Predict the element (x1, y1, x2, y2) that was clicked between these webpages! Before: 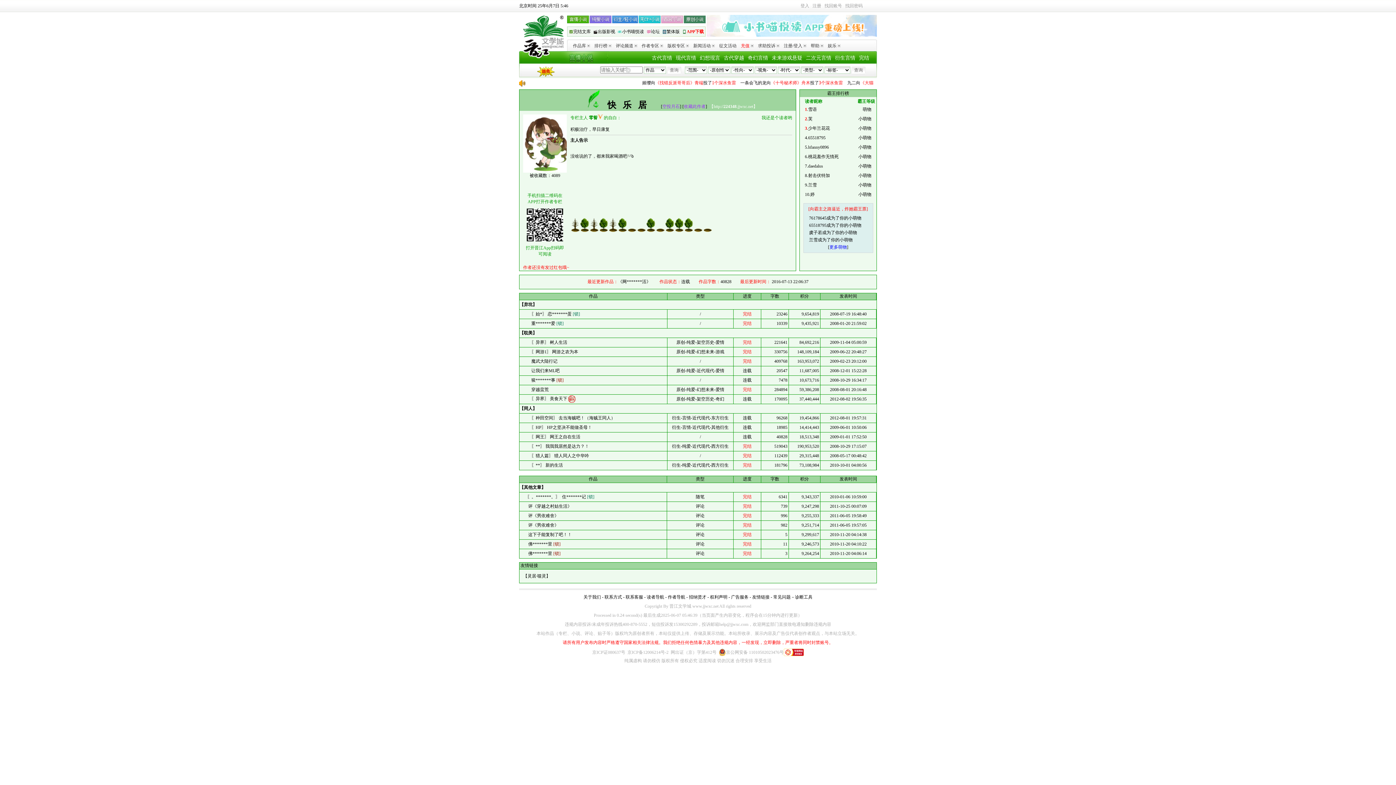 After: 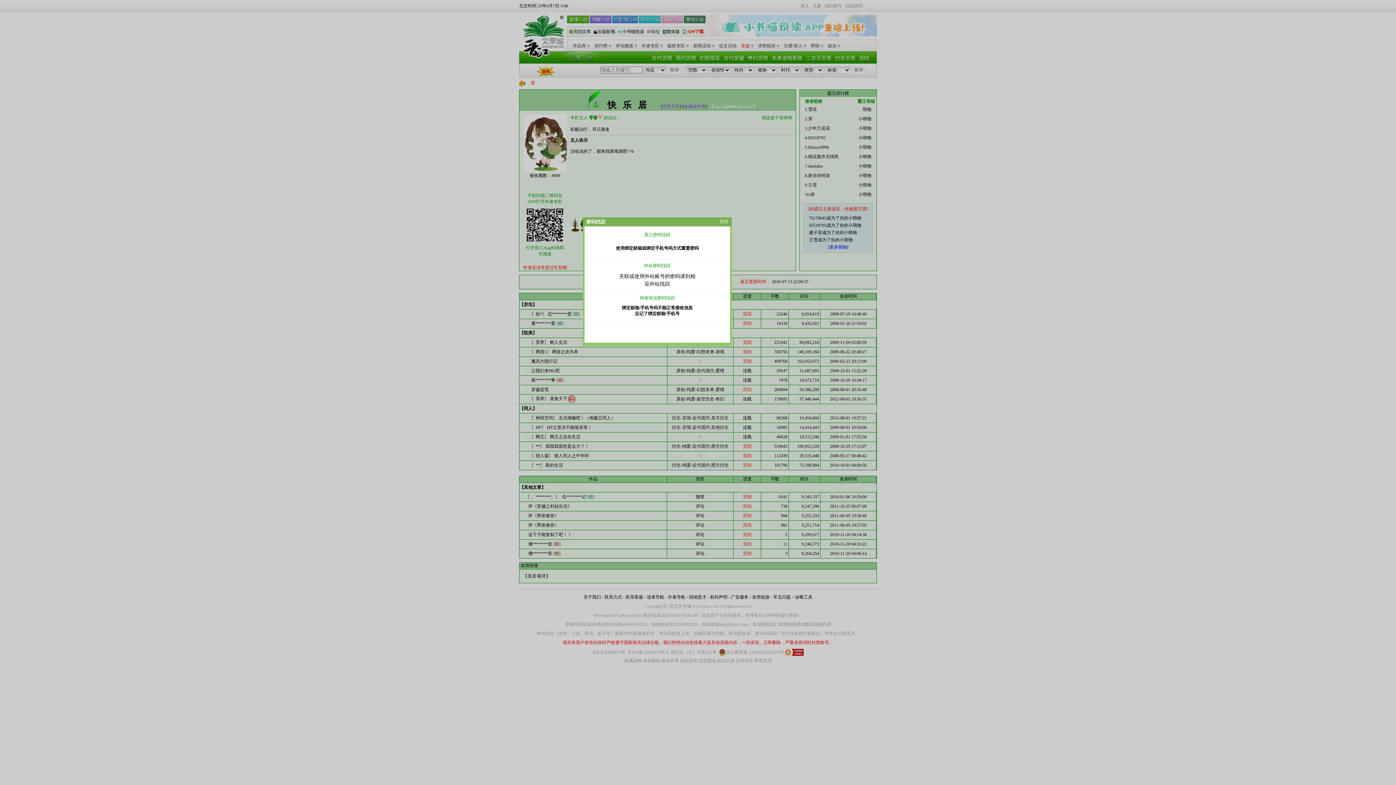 Action: label: 找回密码 bbox: (845, 3, 862, 8)